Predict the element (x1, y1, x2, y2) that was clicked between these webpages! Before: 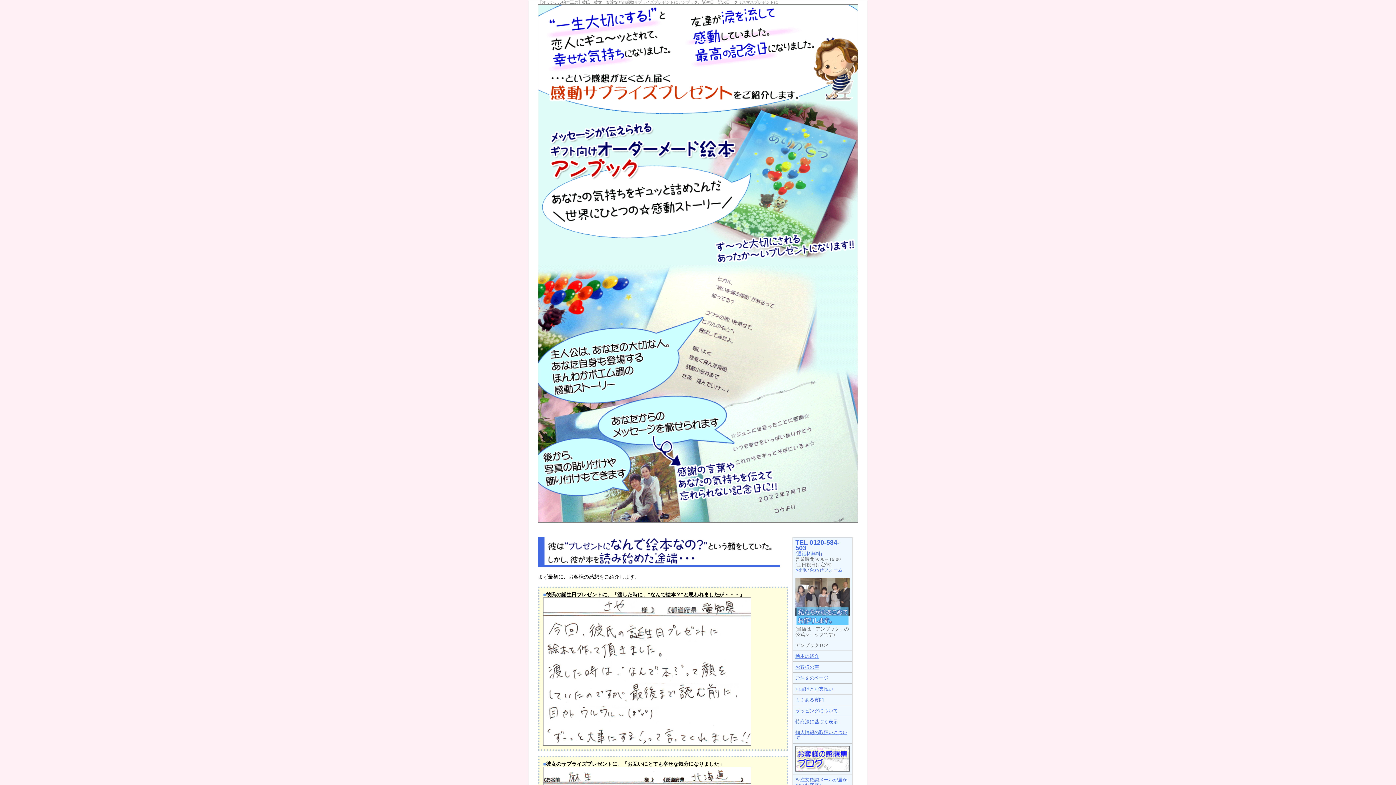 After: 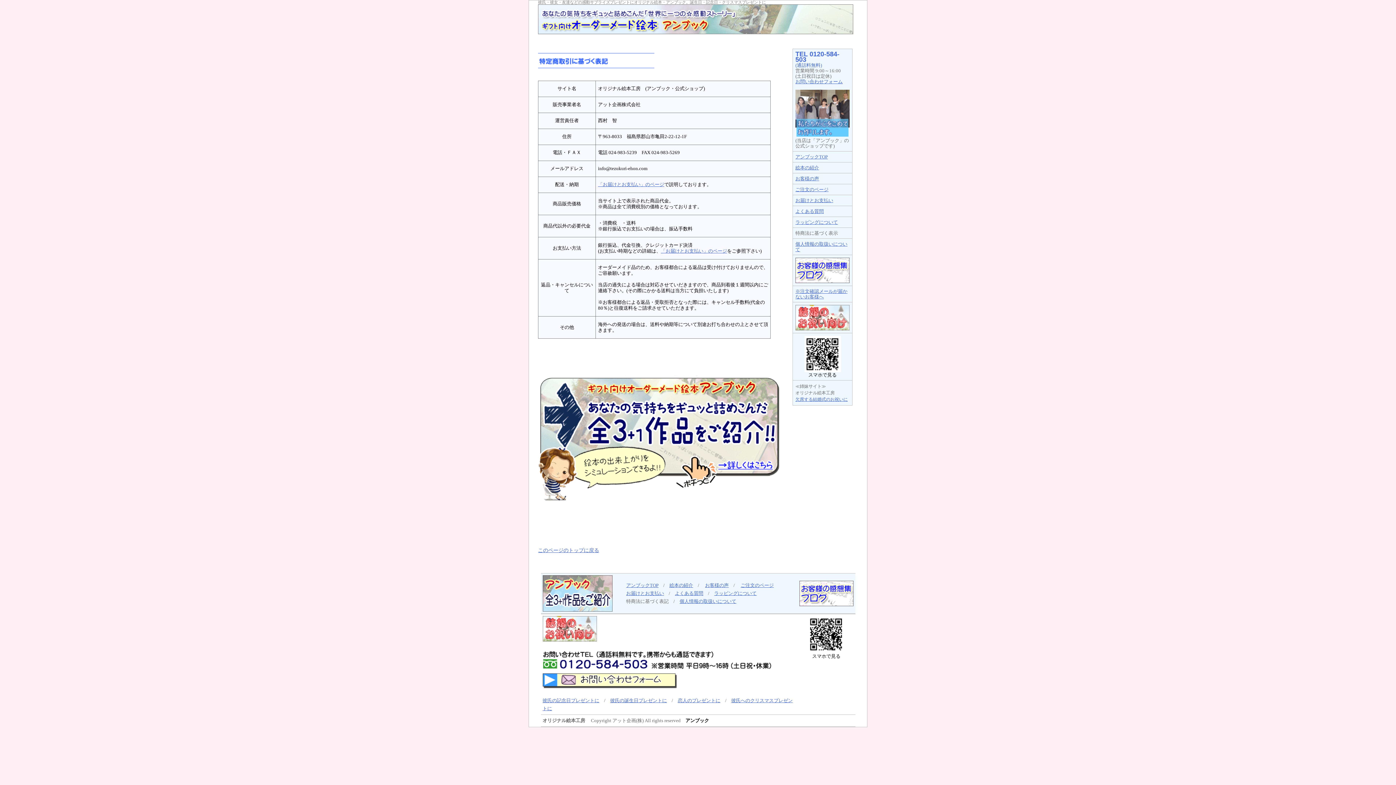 Action: label: 特商法に基づく表示 bbox: (795, 719, 838, 724)